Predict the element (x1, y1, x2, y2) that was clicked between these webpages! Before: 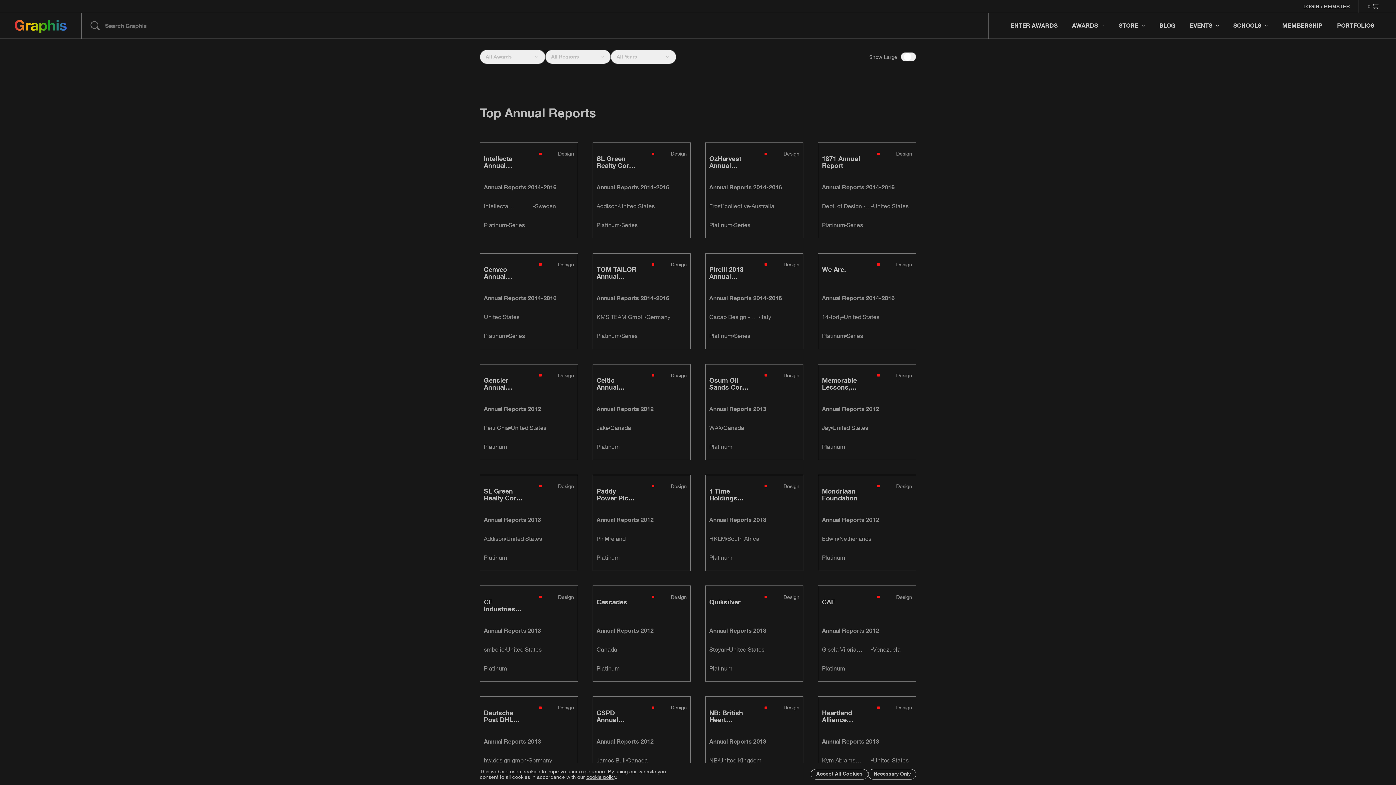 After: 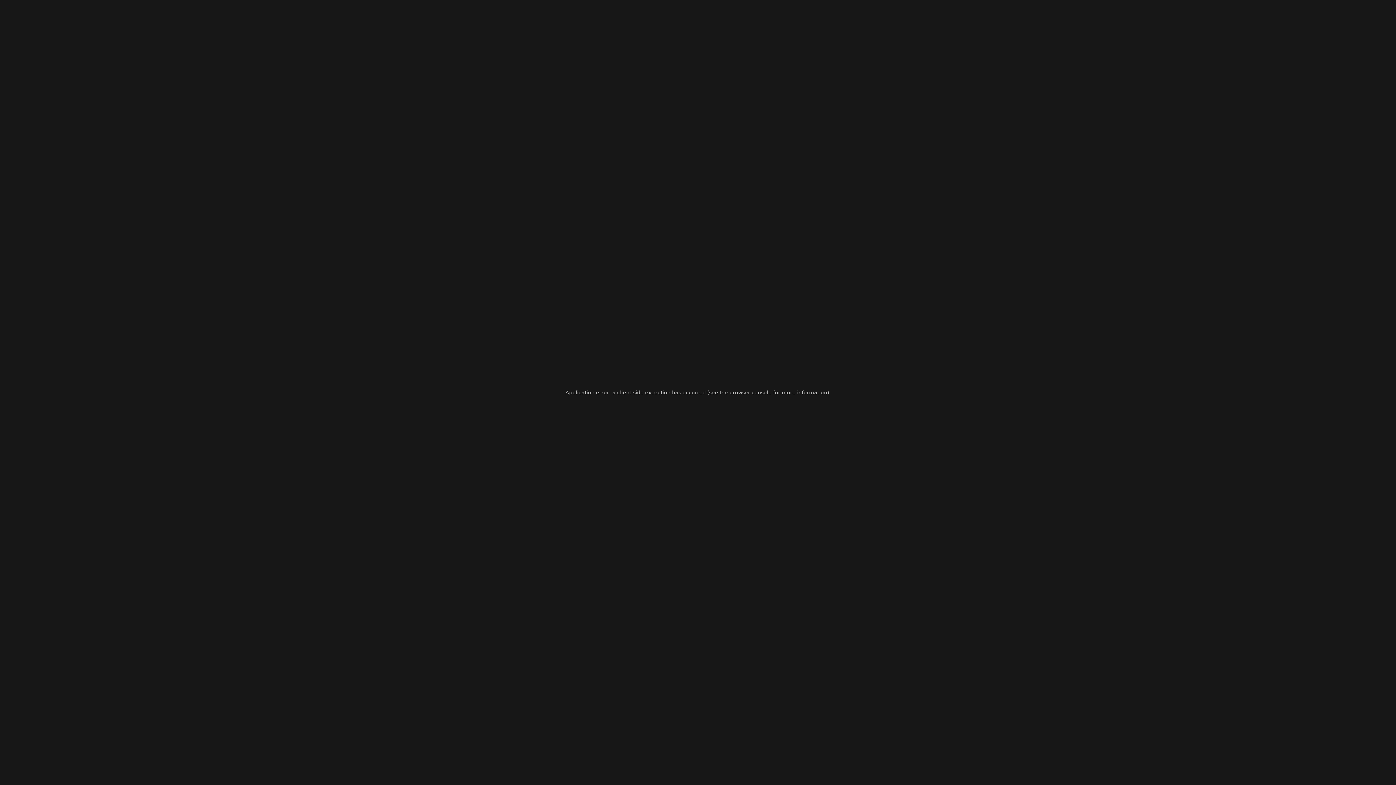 Action: bbox: (480, 475, 577, 570)